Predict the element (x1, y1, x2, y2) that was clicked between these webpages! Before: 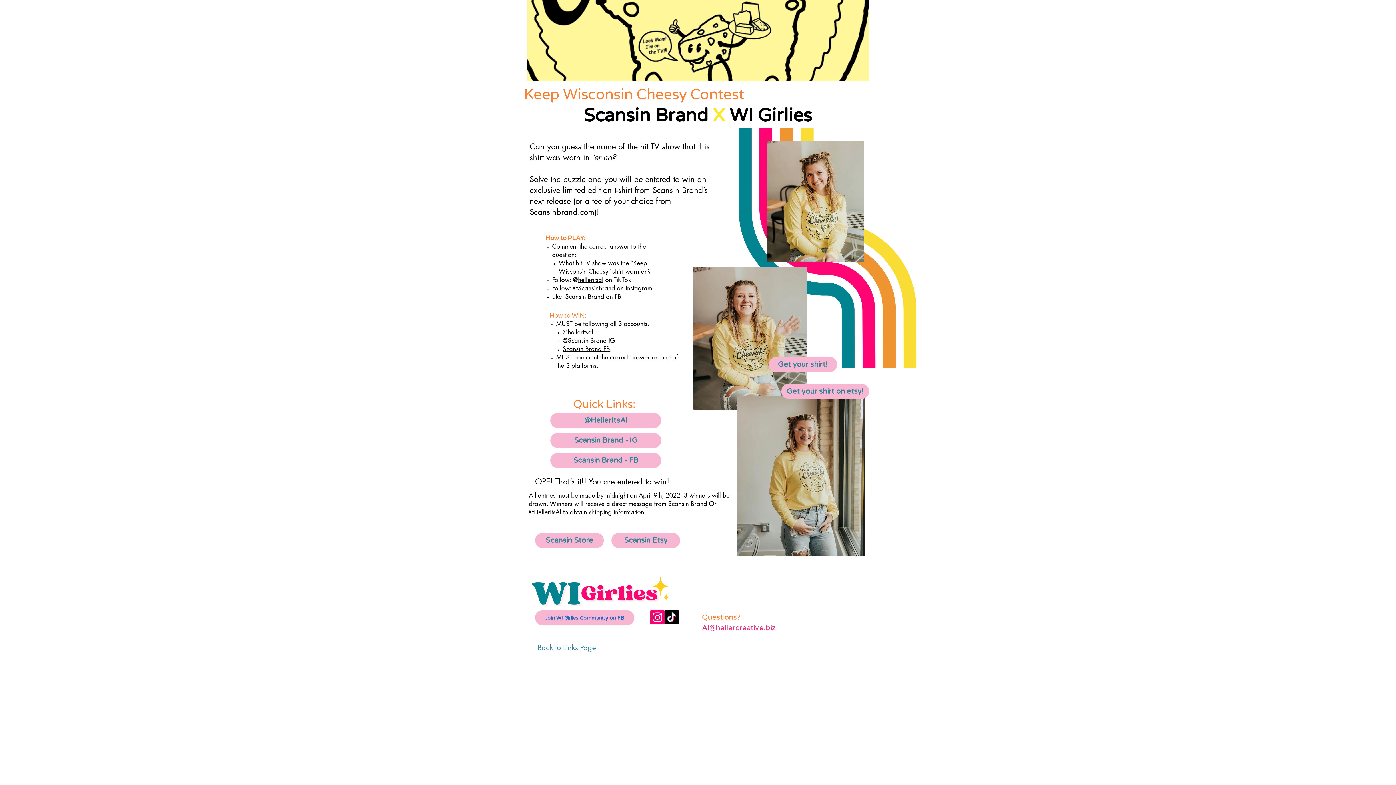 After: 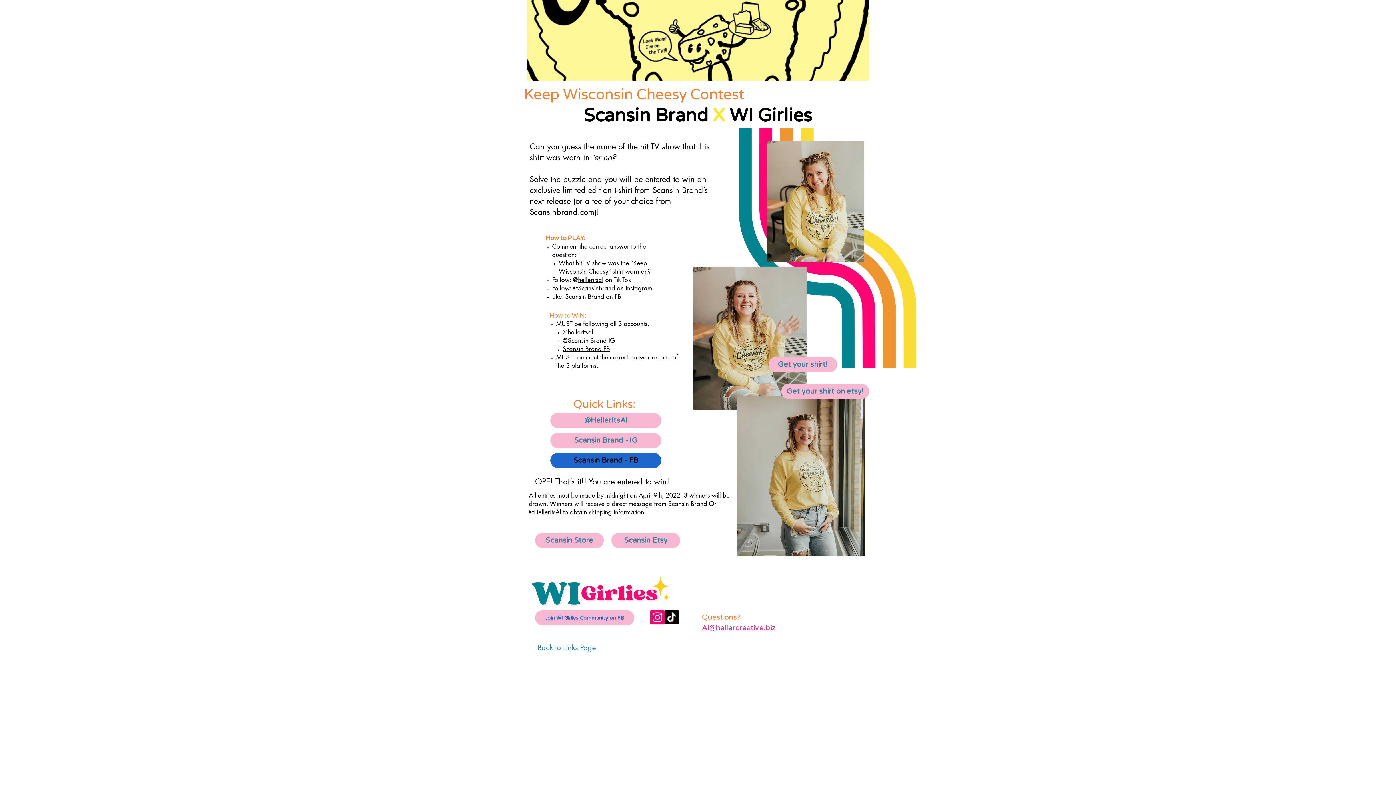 Action: label: Scansin Brand - FB bbox: (550, 453, 661, 468)